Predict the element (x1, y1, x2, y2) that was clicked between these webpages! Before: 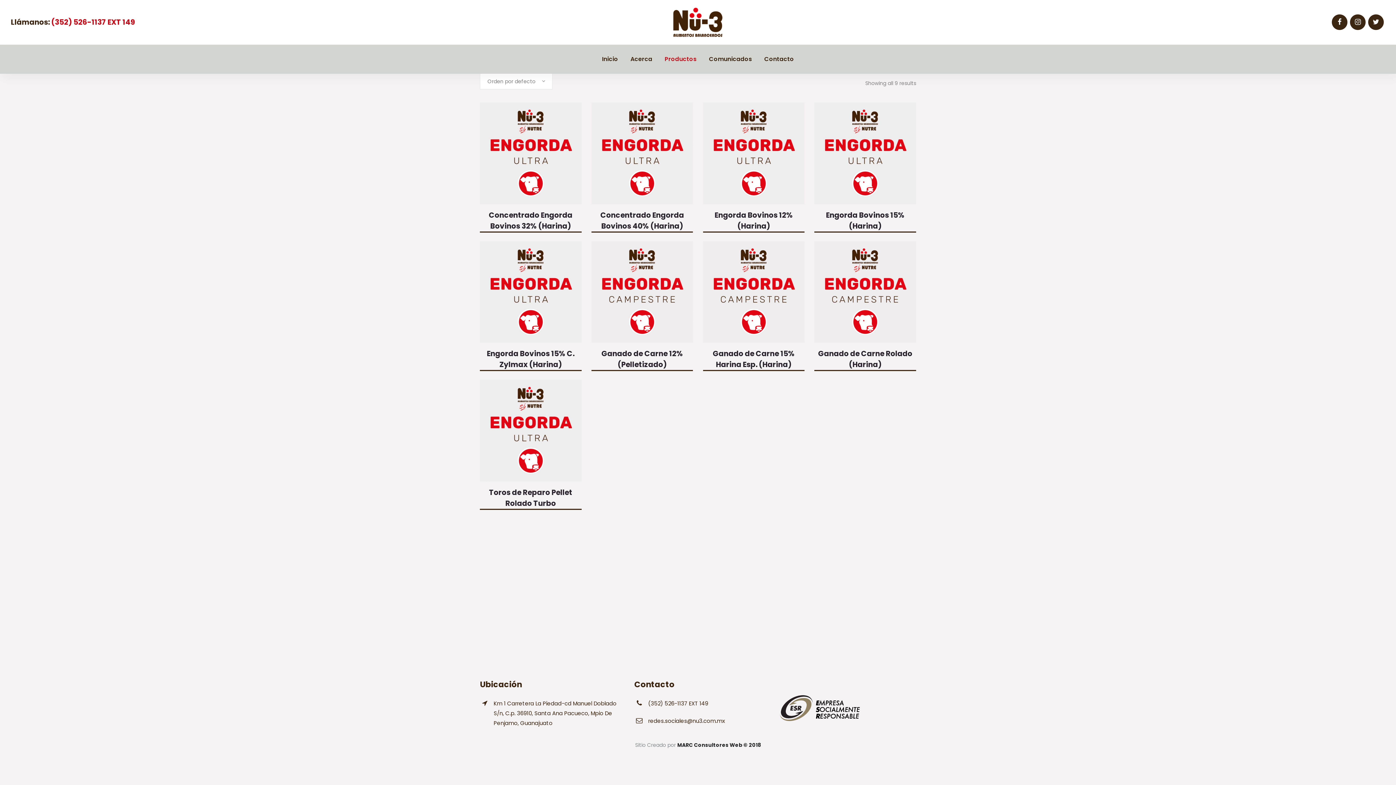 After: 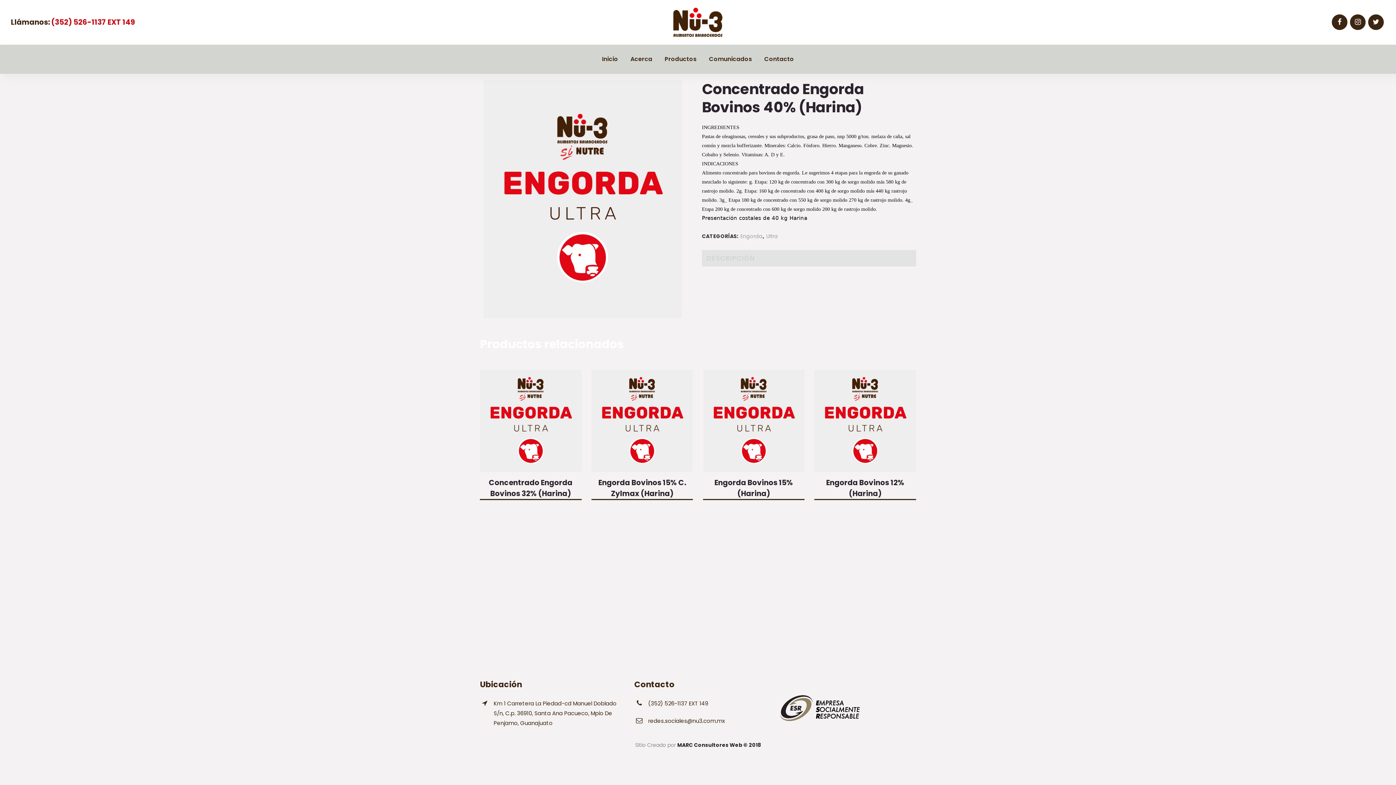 Action: label: Concentrado Engorda Bovinos 40% (Harina) bbox: (591, 204, 693, 231)